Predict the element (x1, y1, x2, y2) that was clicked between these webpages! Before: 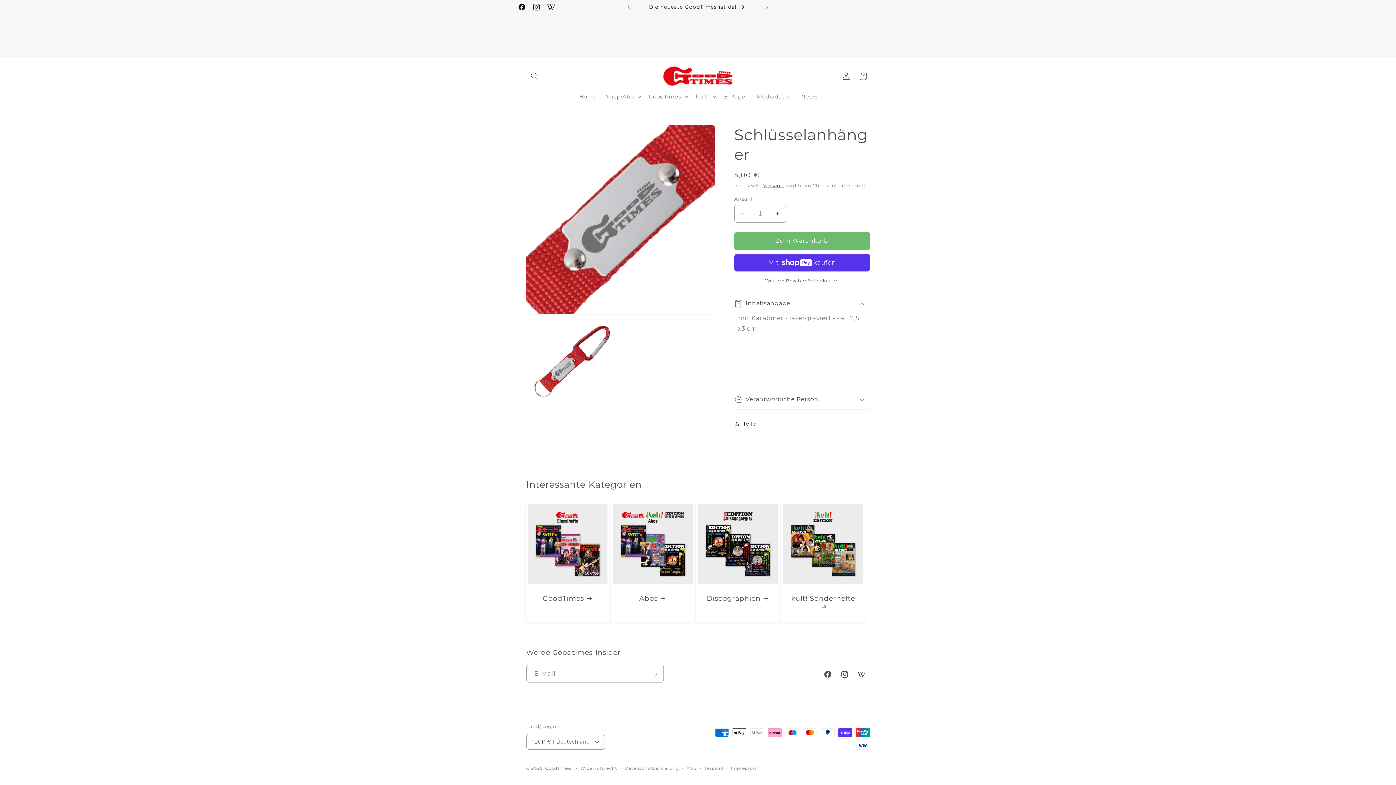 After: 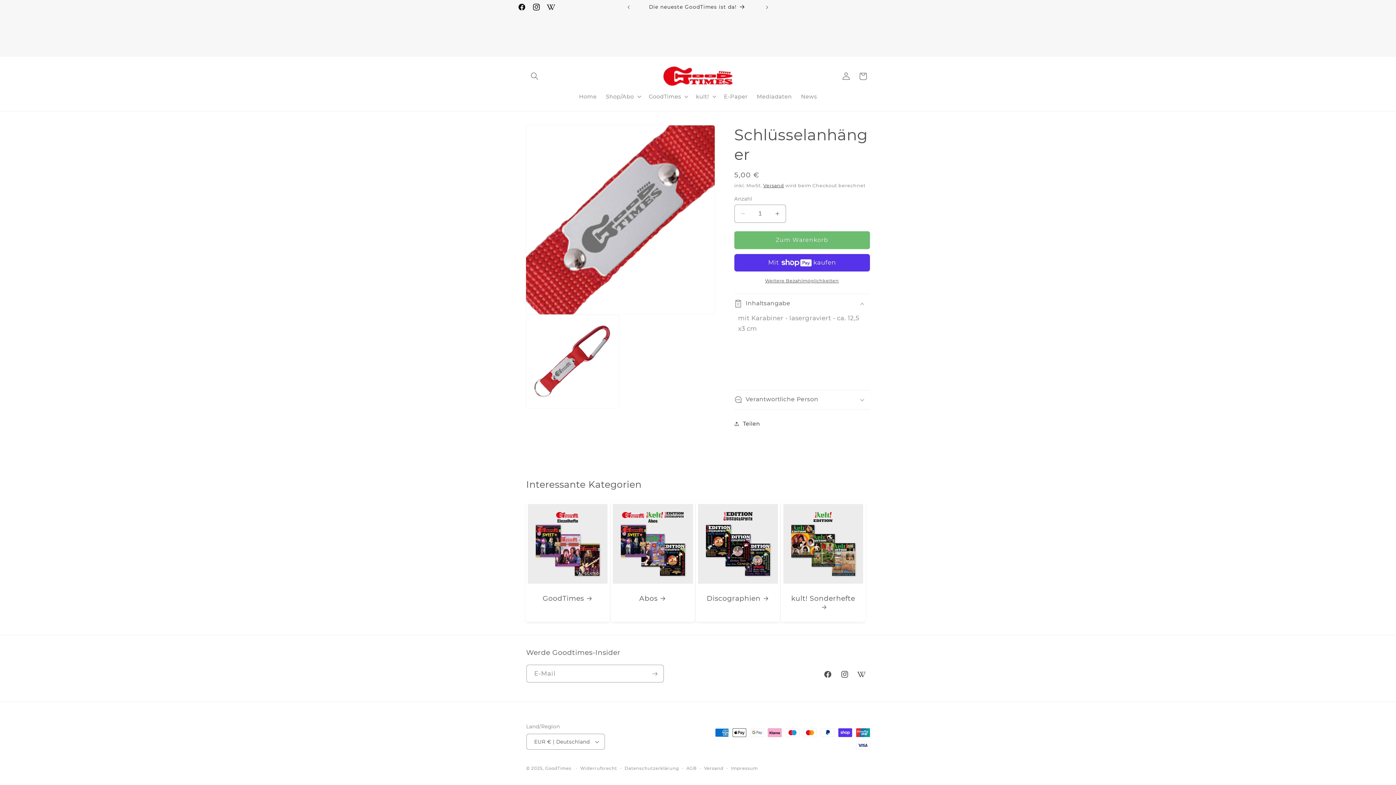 Action: label: Zum Warenkorb bbox: (734, 232, 870, 250)